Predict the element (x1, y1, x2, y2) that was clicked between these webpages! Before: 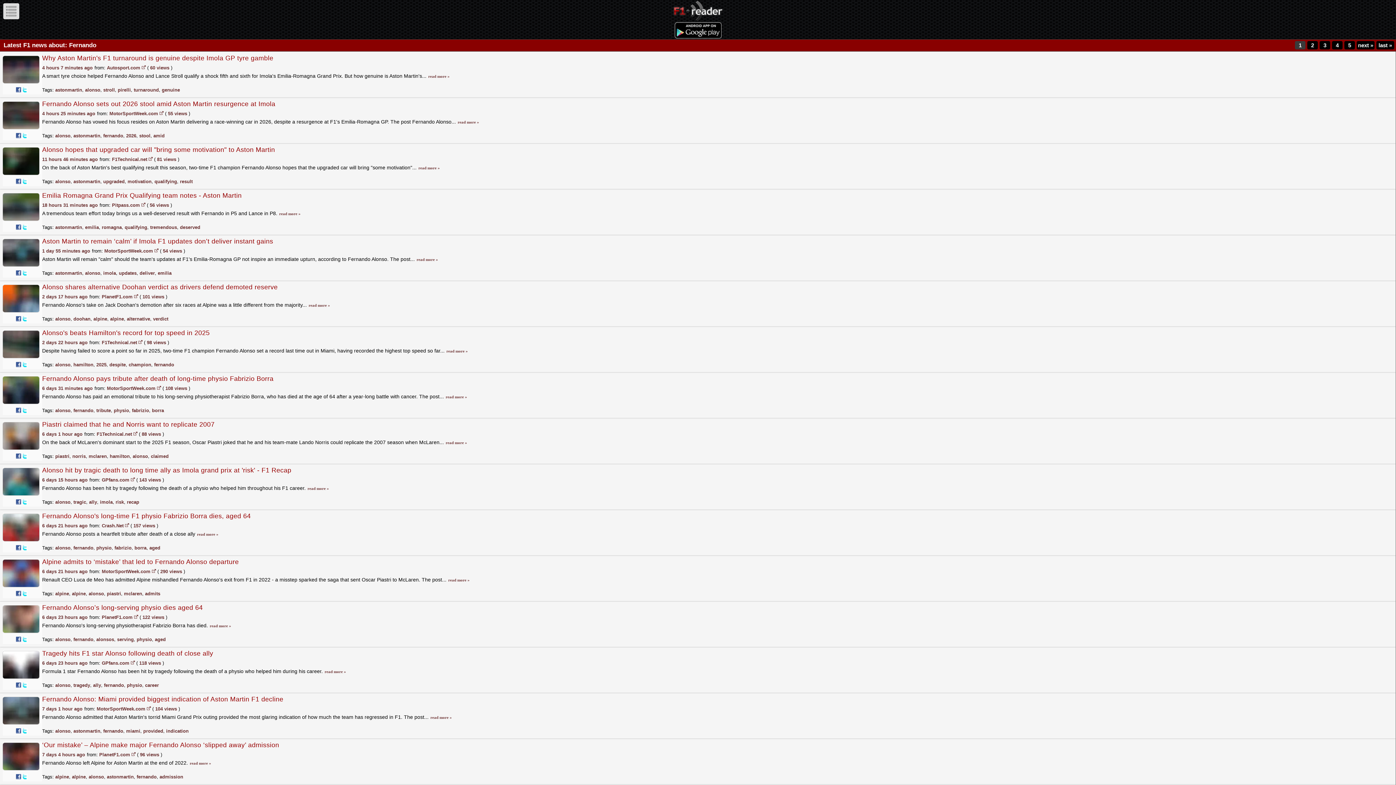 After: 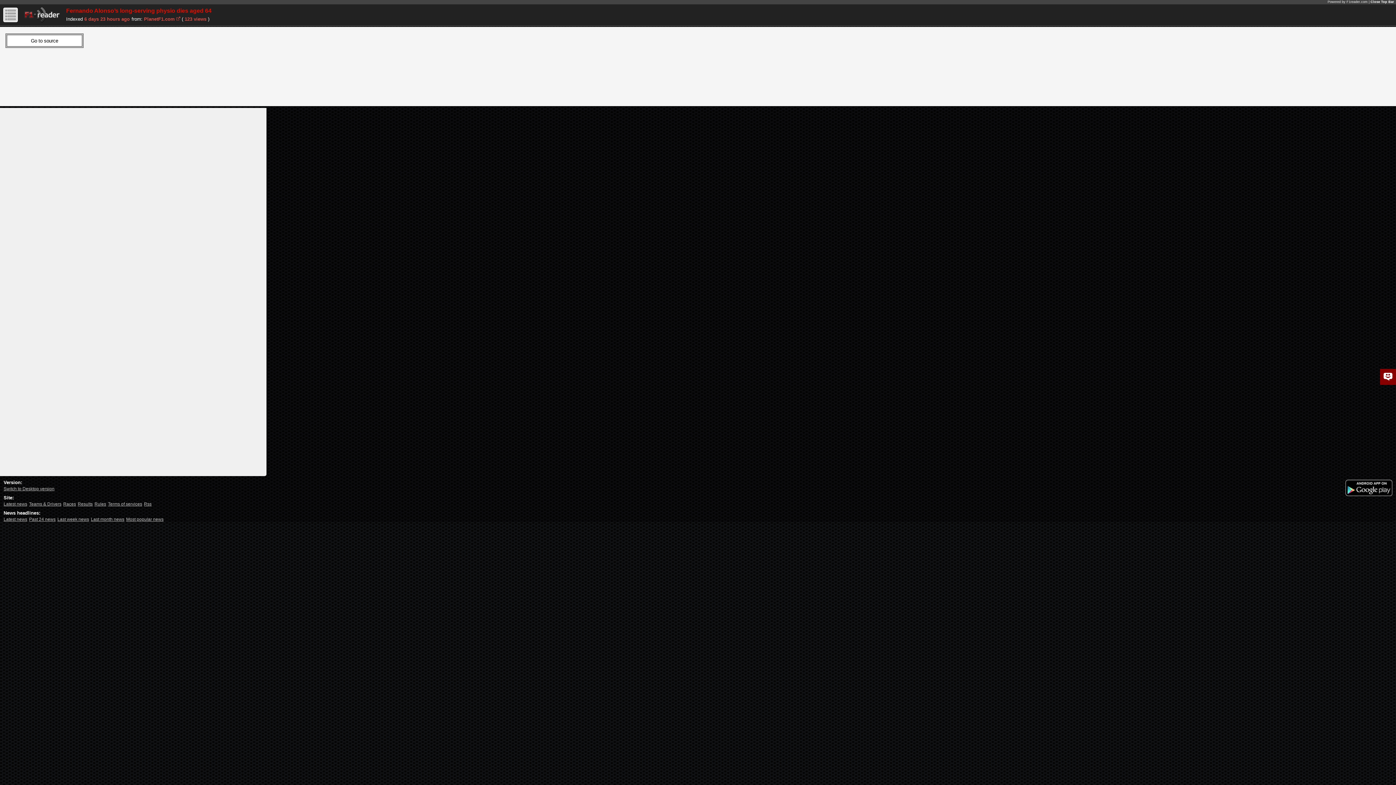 Action: label: Fernando Alonso’s long-serving physio dies aged 64 bbox: (42, 604, 202, 611)